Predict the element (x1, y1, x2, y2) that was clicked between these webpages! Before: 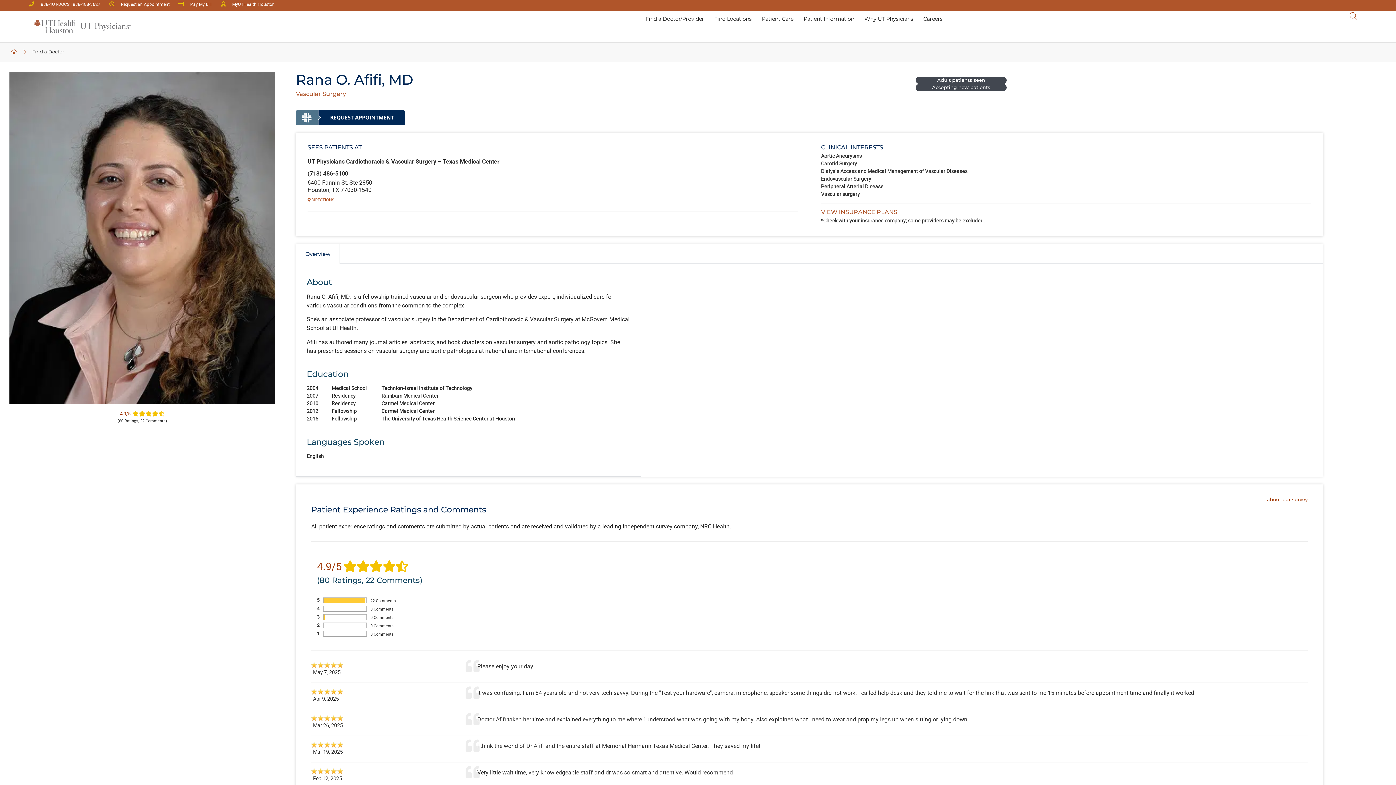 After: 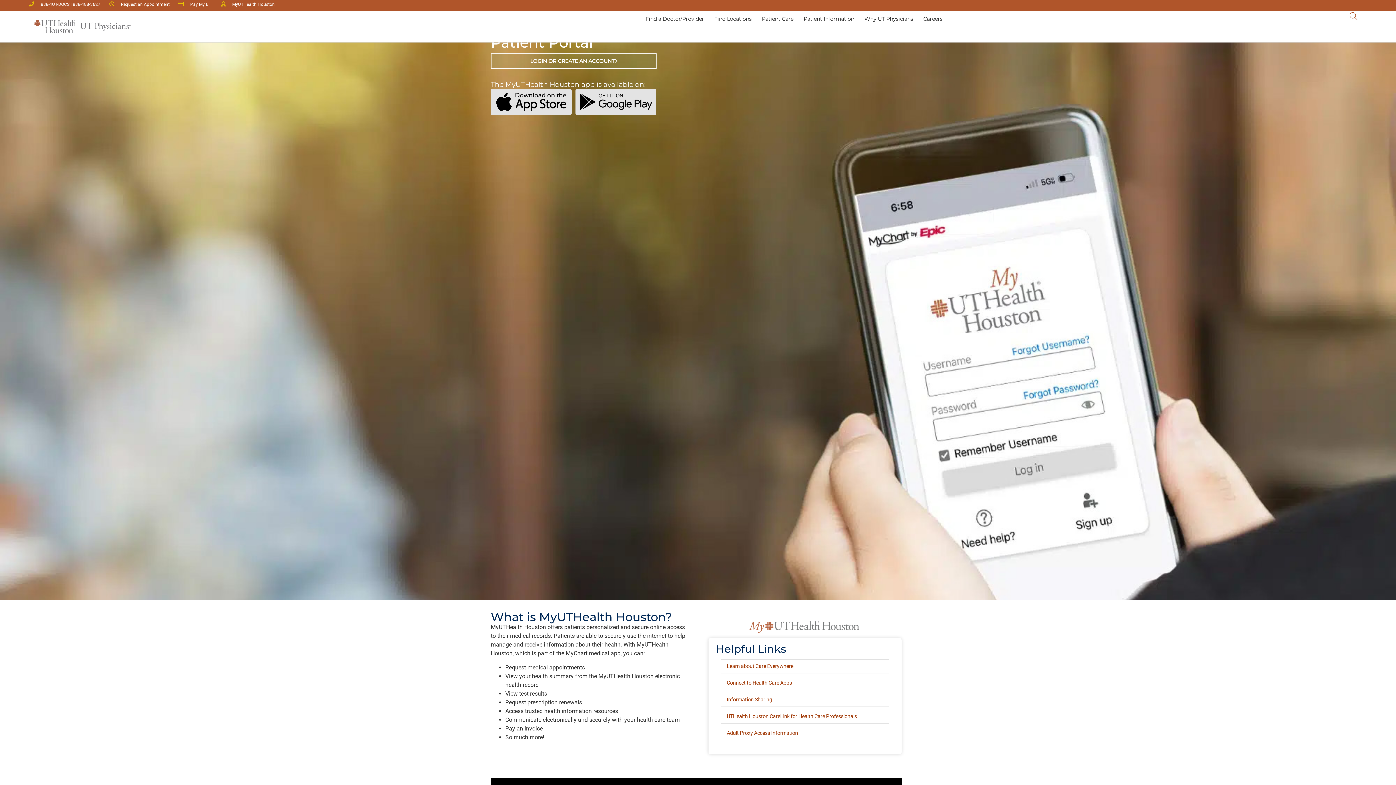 Action: bbox: (219, 0, 274, 8) label: MyUTHealth Houston